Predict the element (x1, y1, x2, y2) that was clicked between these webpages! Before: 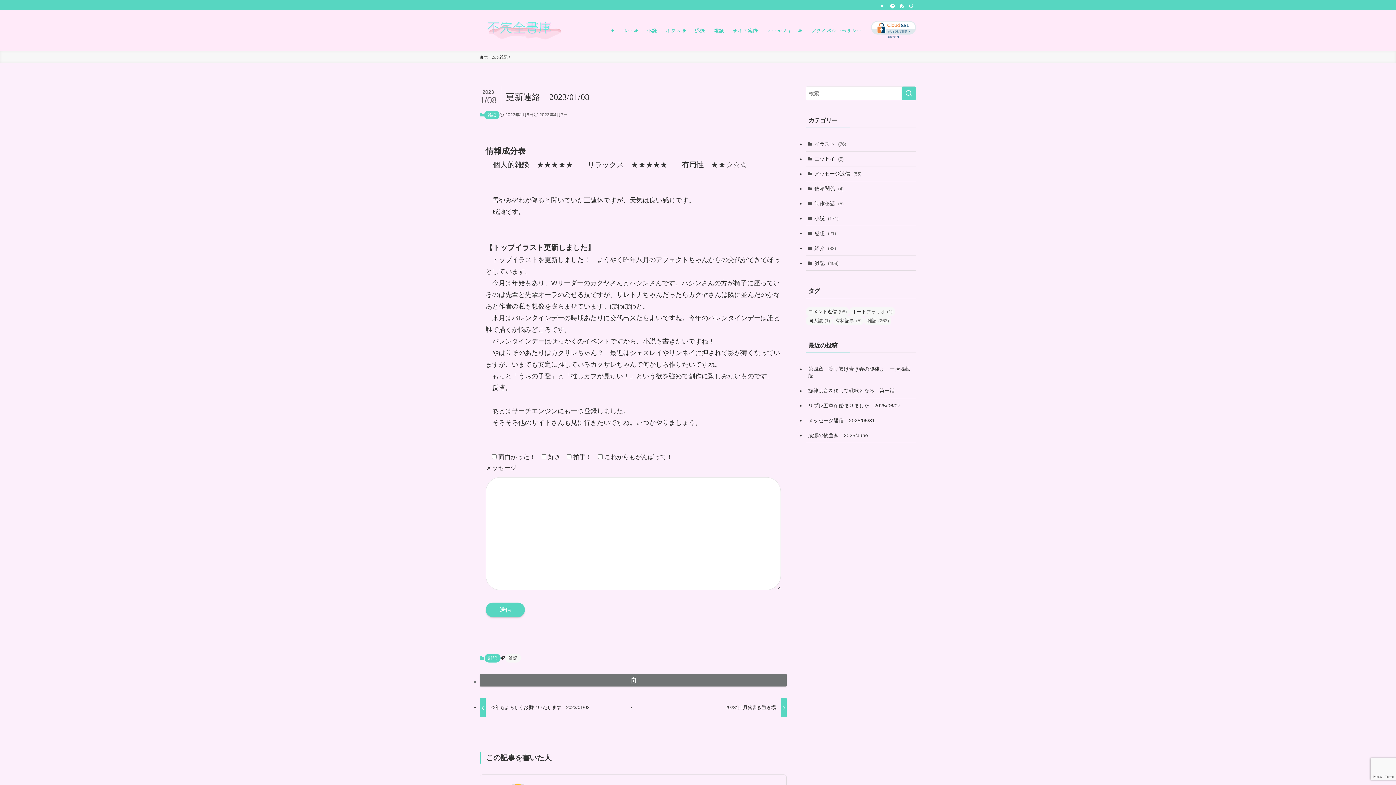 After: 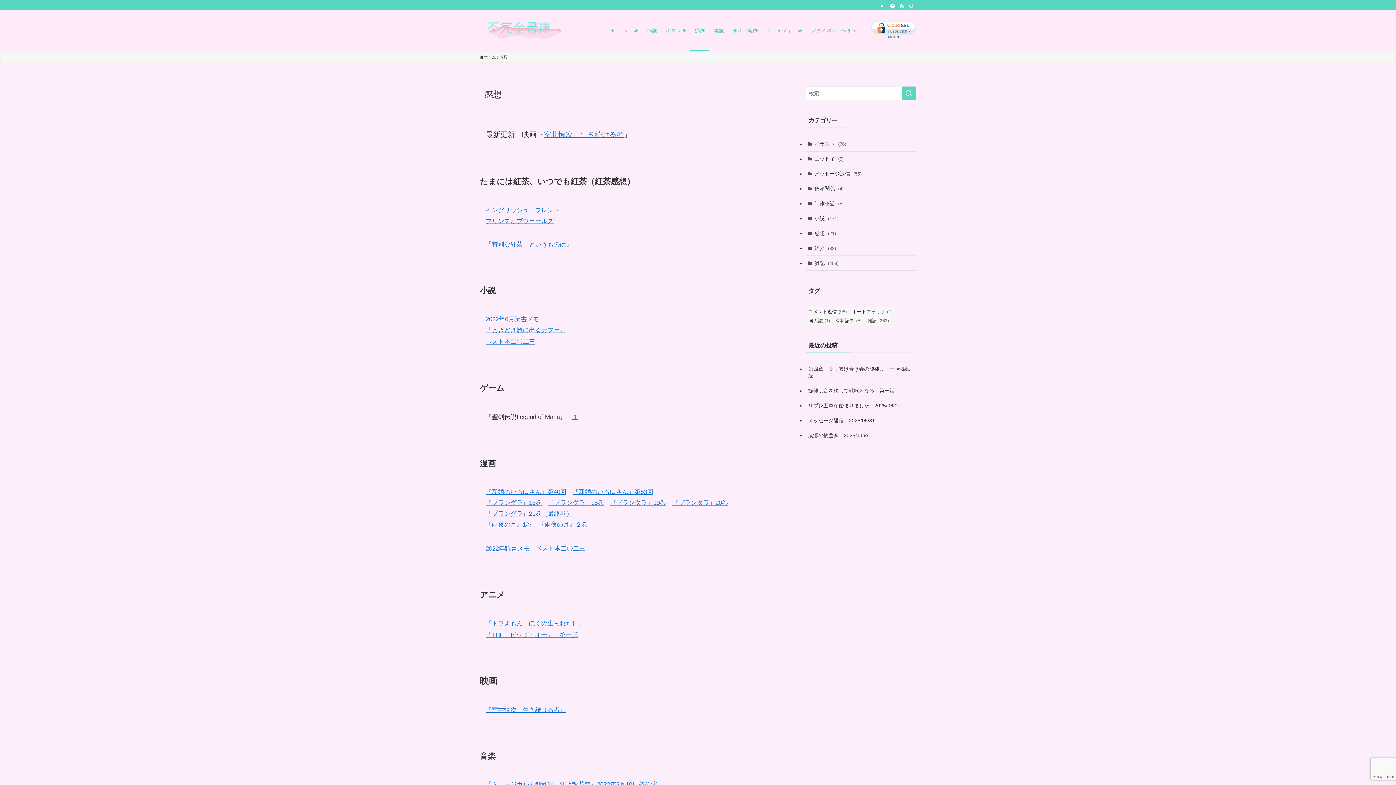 Action: label: 感想 bbox: (690, 10, 709, 50)